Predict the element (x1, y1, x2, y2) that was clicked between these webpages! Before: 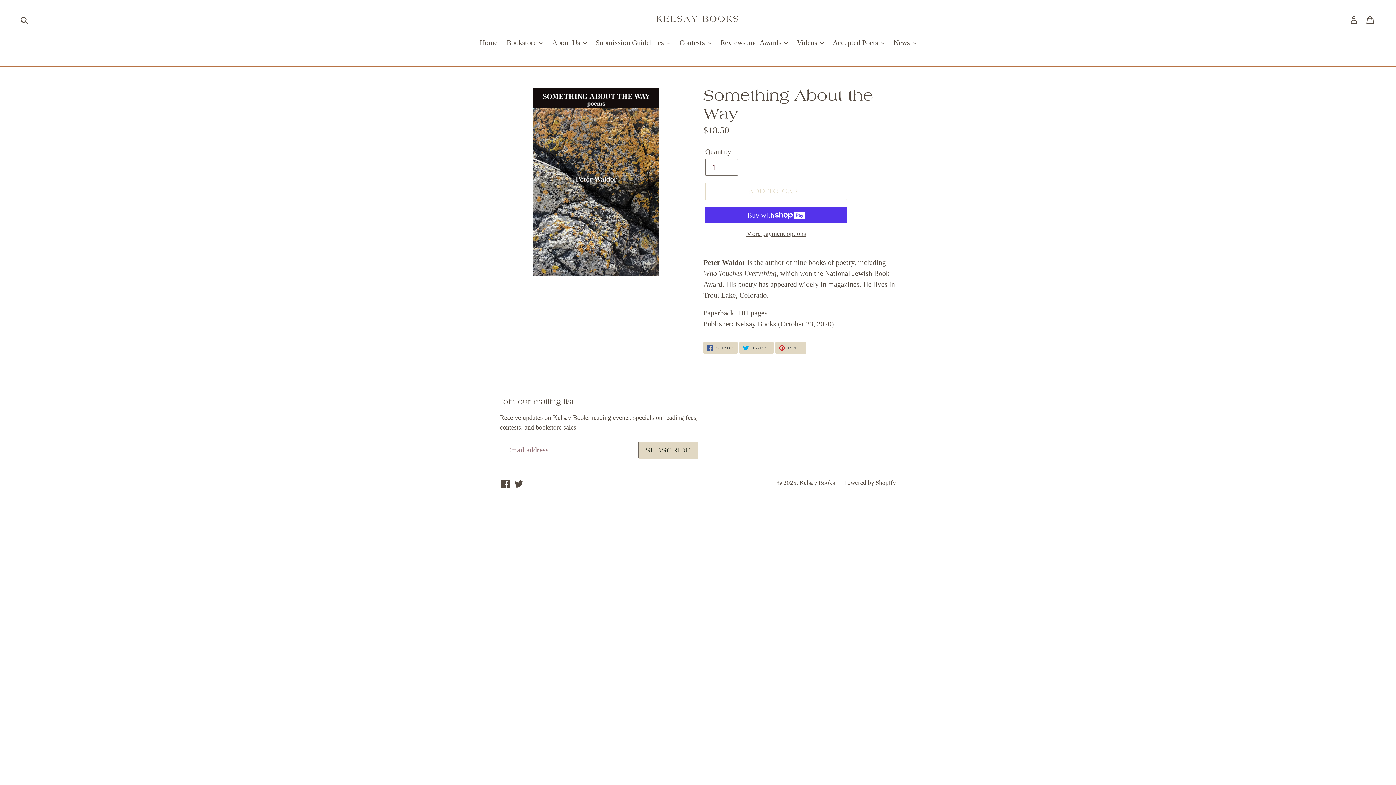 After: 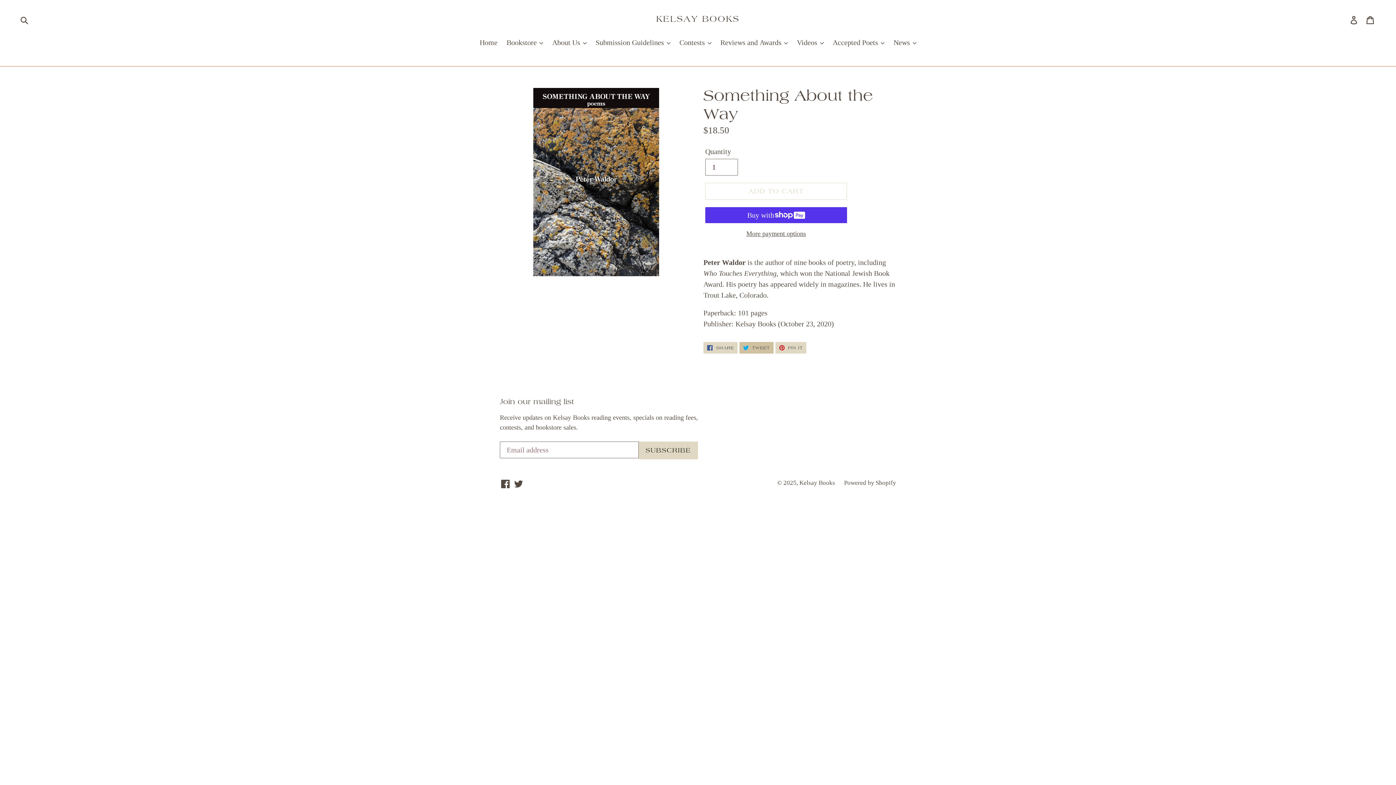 Action: label:  TWEET
TWEET ON TWITTER bbox: (739, 342, 773, 353)